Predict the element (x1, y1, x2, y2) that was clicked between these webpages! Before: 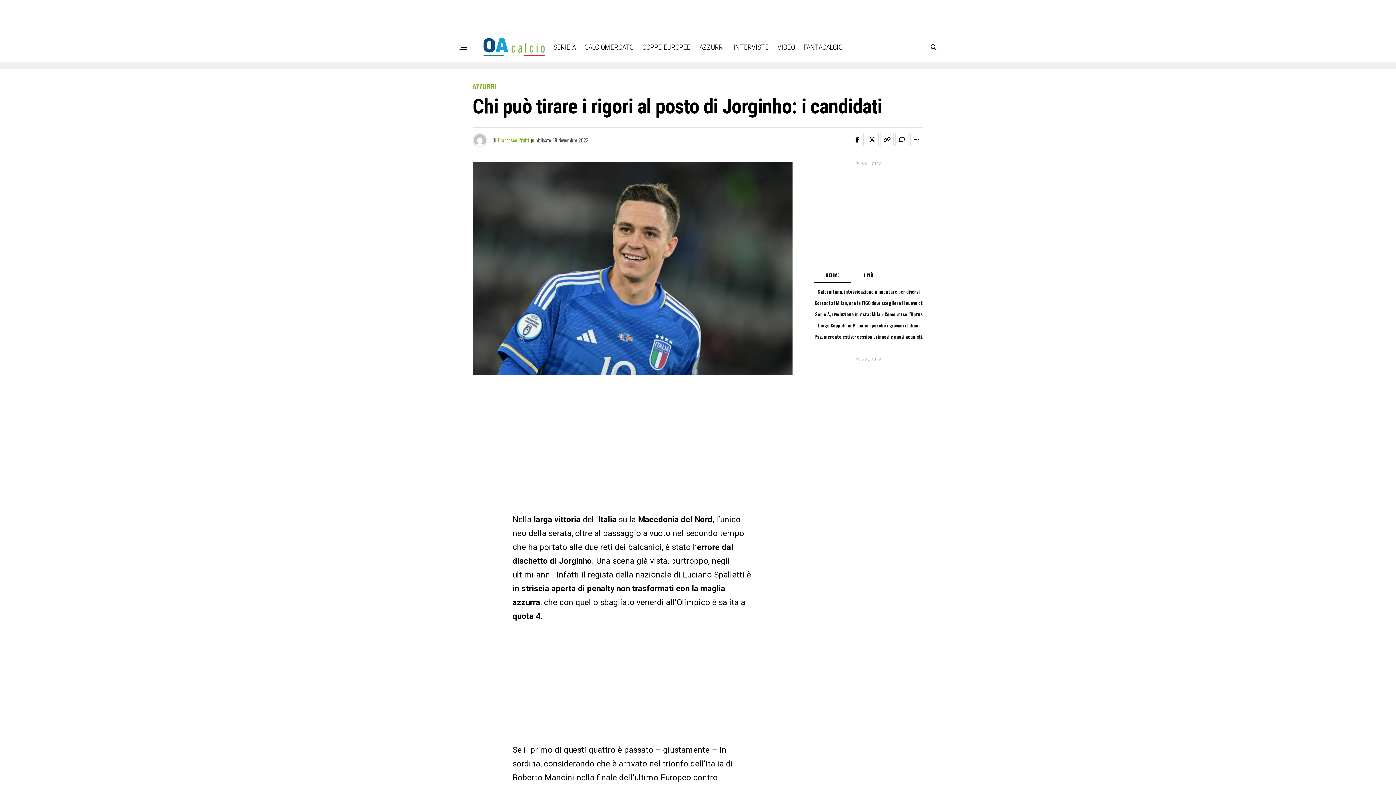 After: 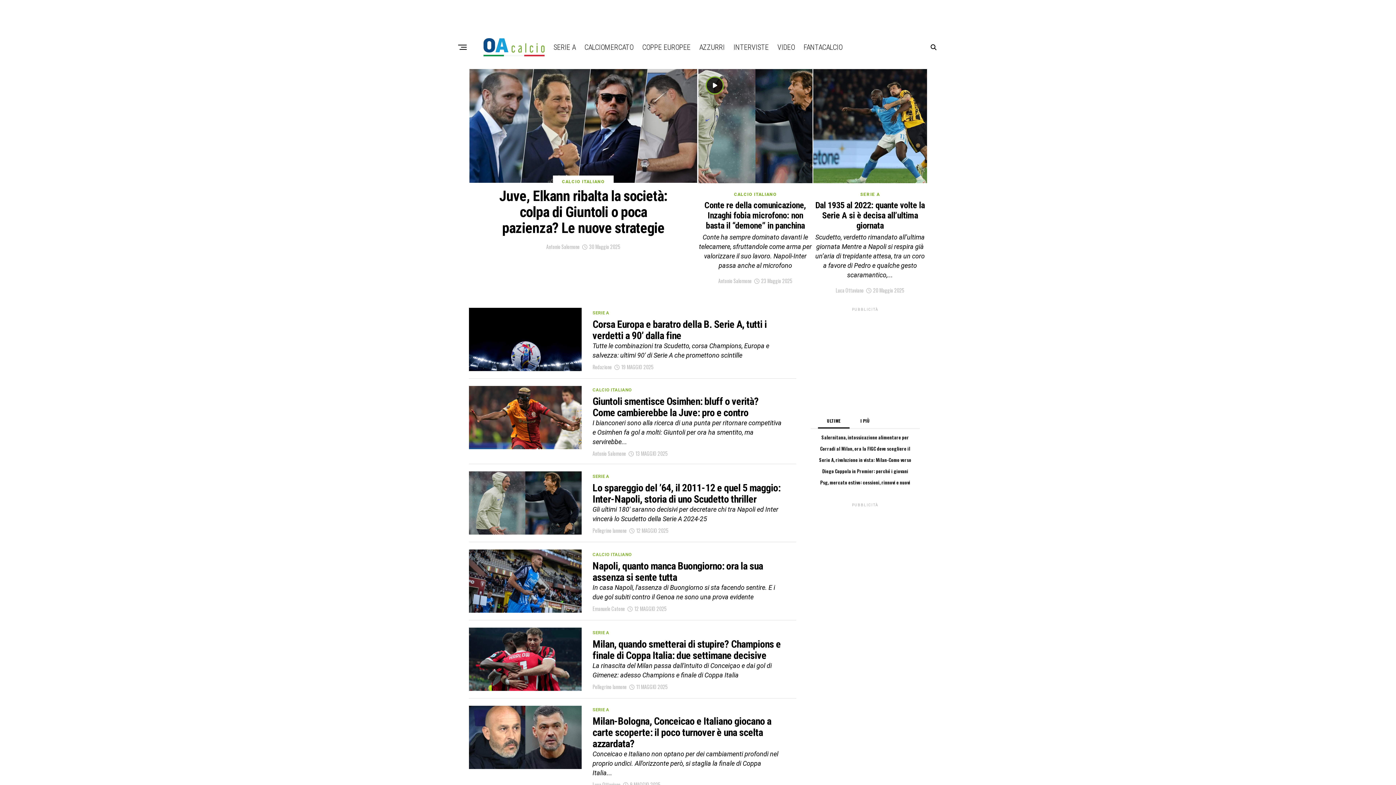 Action: bbox: (550, 32, 579, 61) label: SERIE A